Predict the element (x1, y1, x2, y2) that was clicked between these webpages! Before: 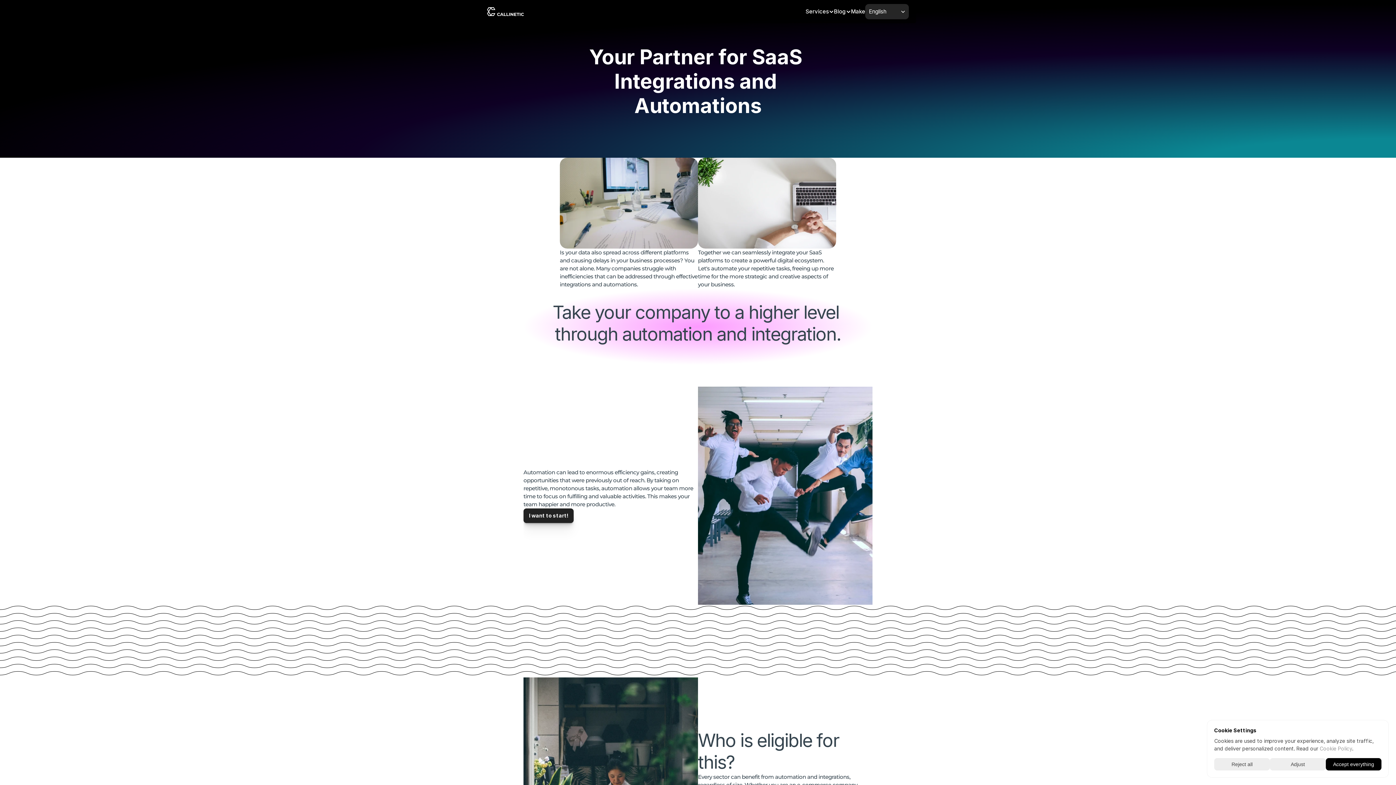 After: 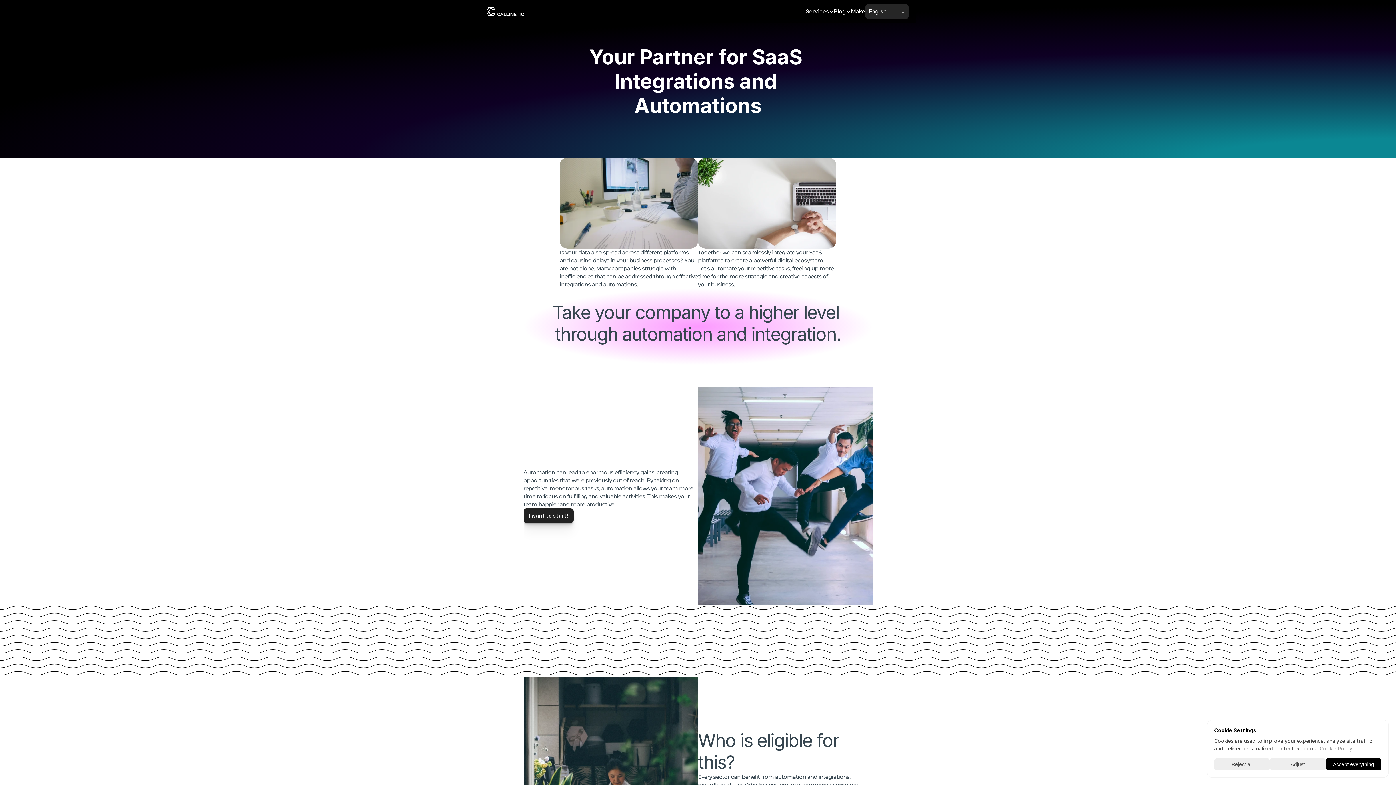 Action: label: Cookie Policy bbox: (1320, 745, 1352, 752)